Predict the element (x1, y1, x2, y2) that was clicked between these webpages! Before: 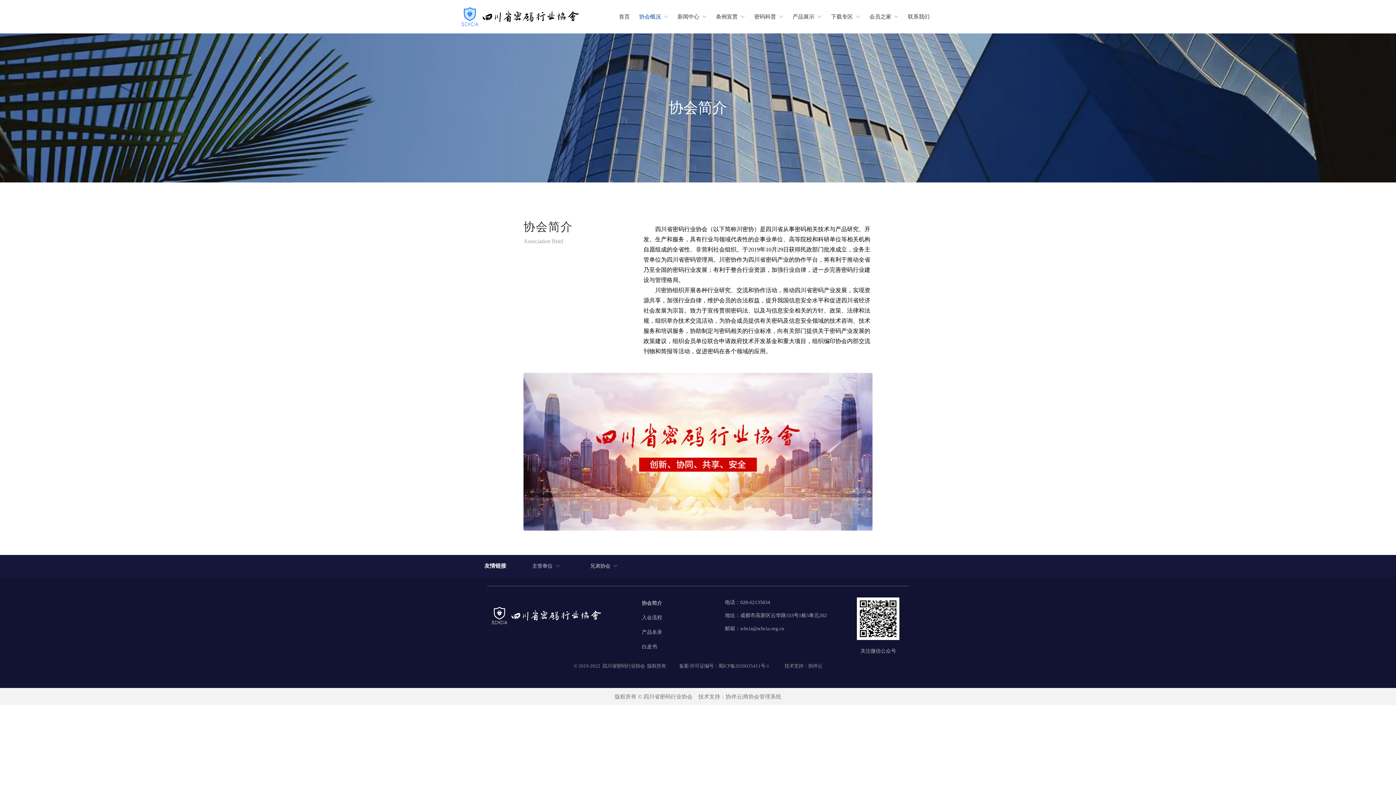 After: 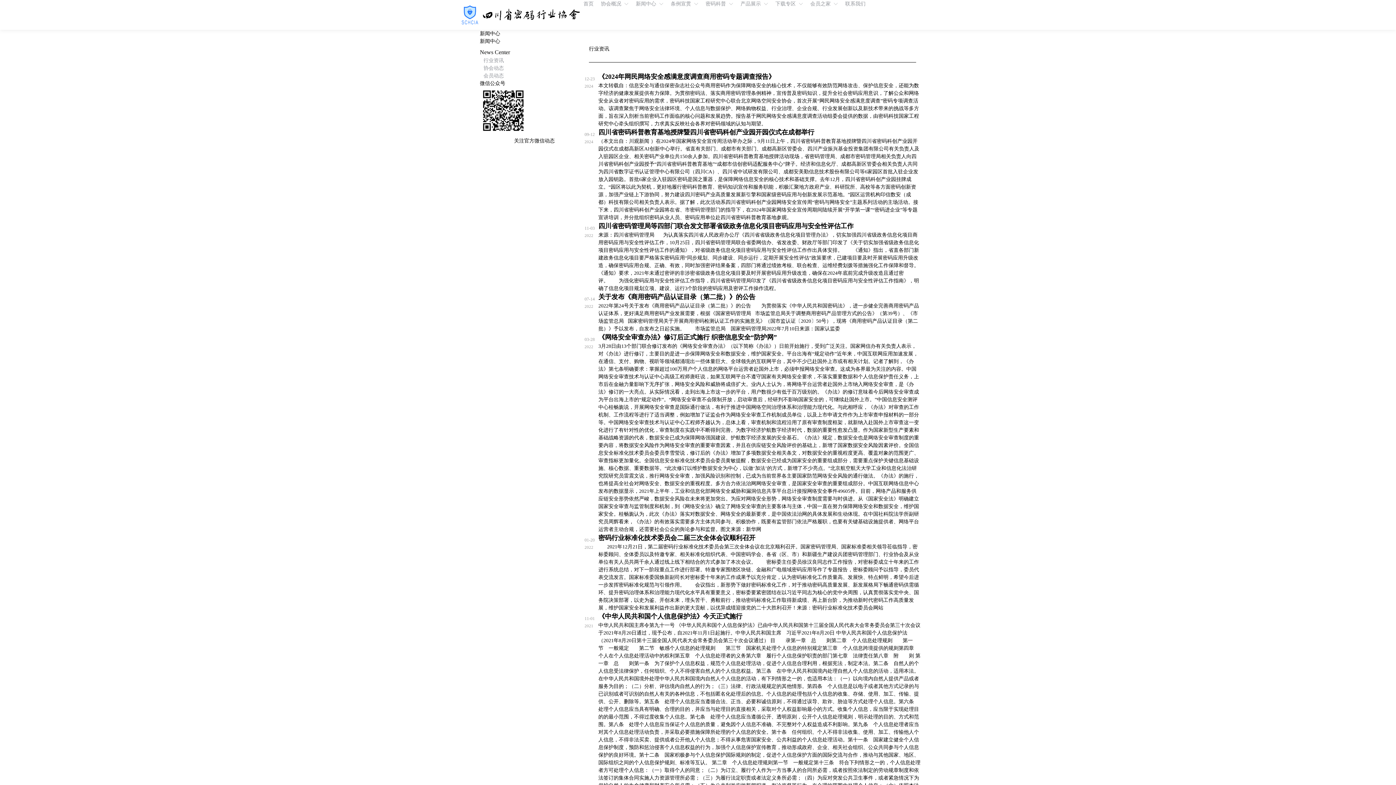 Action: label: 新闻中心 bbox: (673, 3, 711, 30)